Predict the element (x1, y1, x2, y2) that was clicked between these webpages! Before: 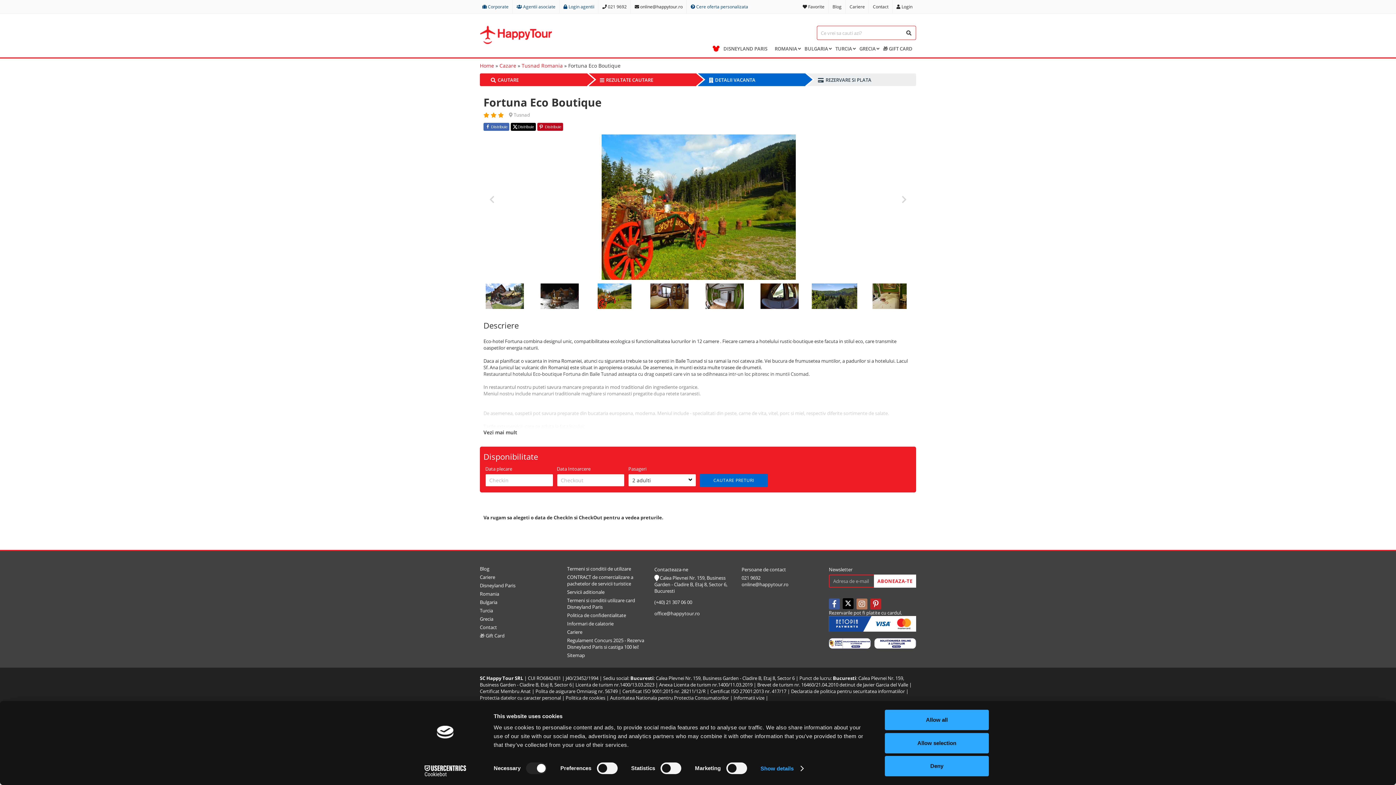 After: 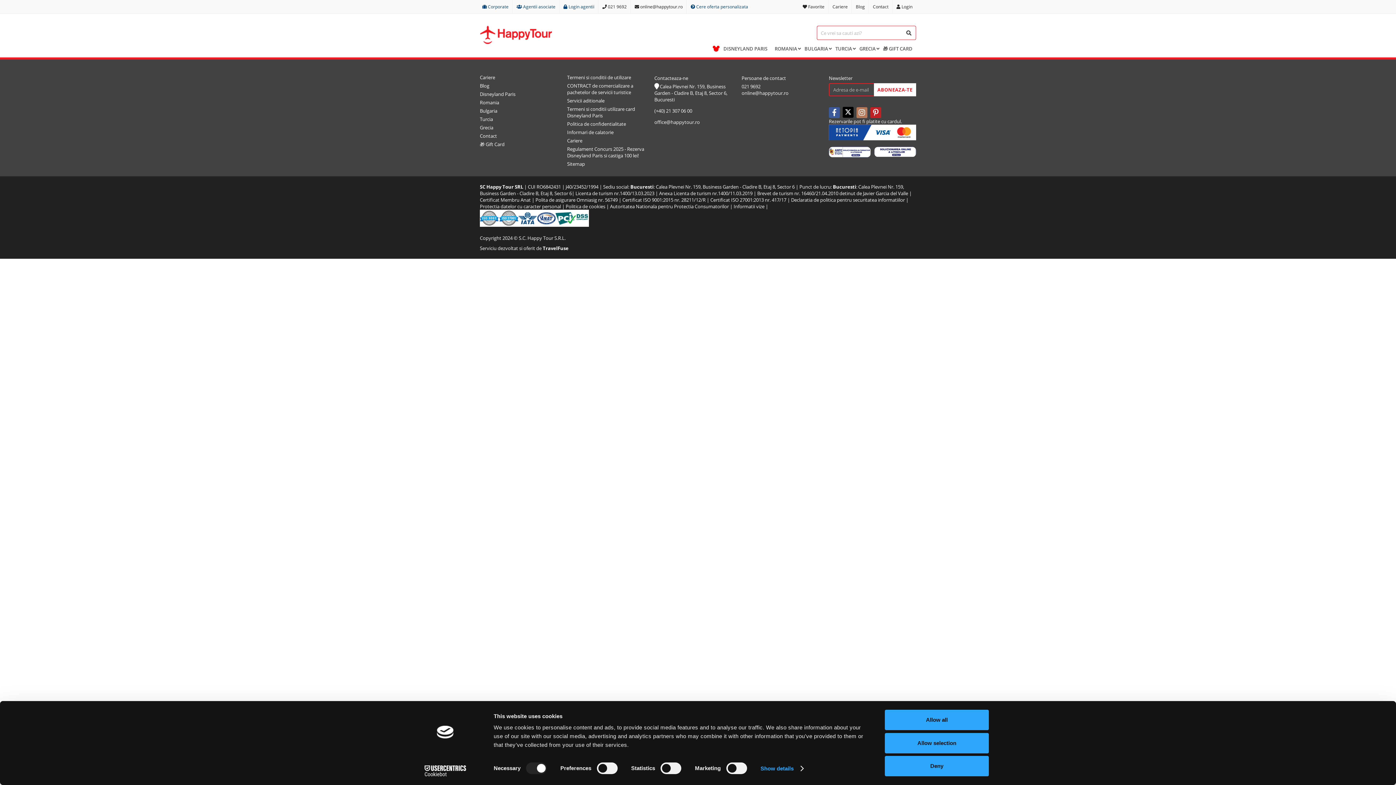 Action: label:  Favorite bbox: (799, 0, 828, 13)